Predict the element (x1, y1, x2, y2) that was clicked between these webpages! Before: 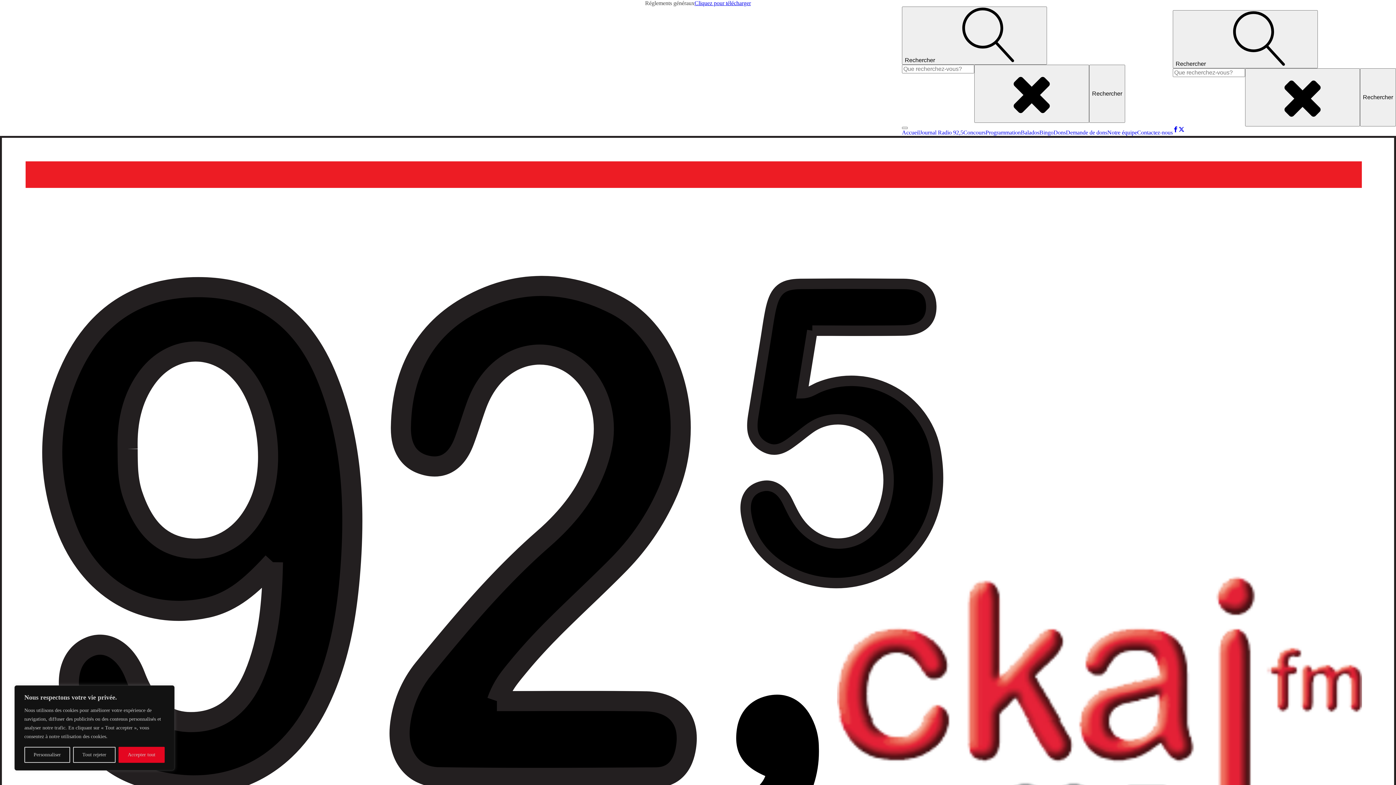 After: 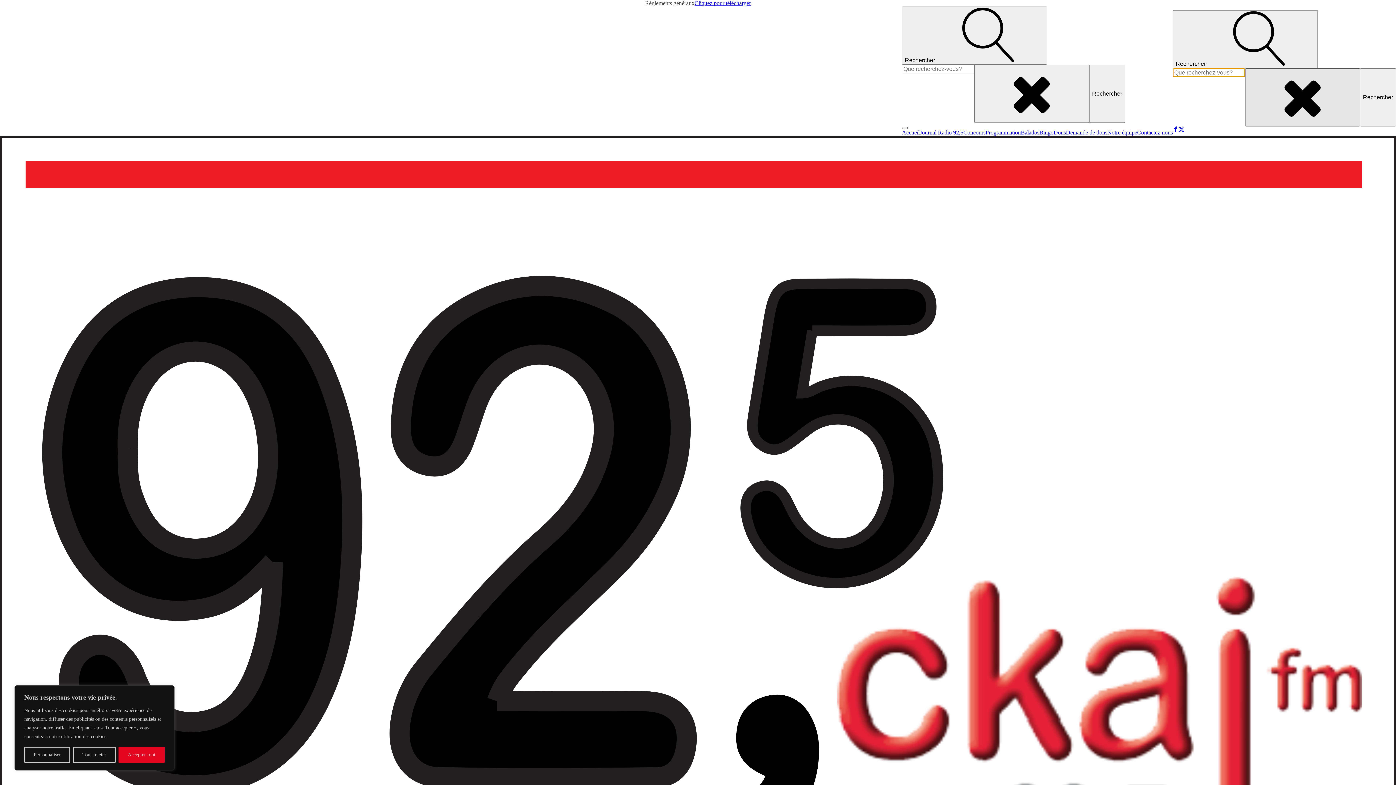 Action: bbox: (1245, 68, 1360, 126) label: Close search